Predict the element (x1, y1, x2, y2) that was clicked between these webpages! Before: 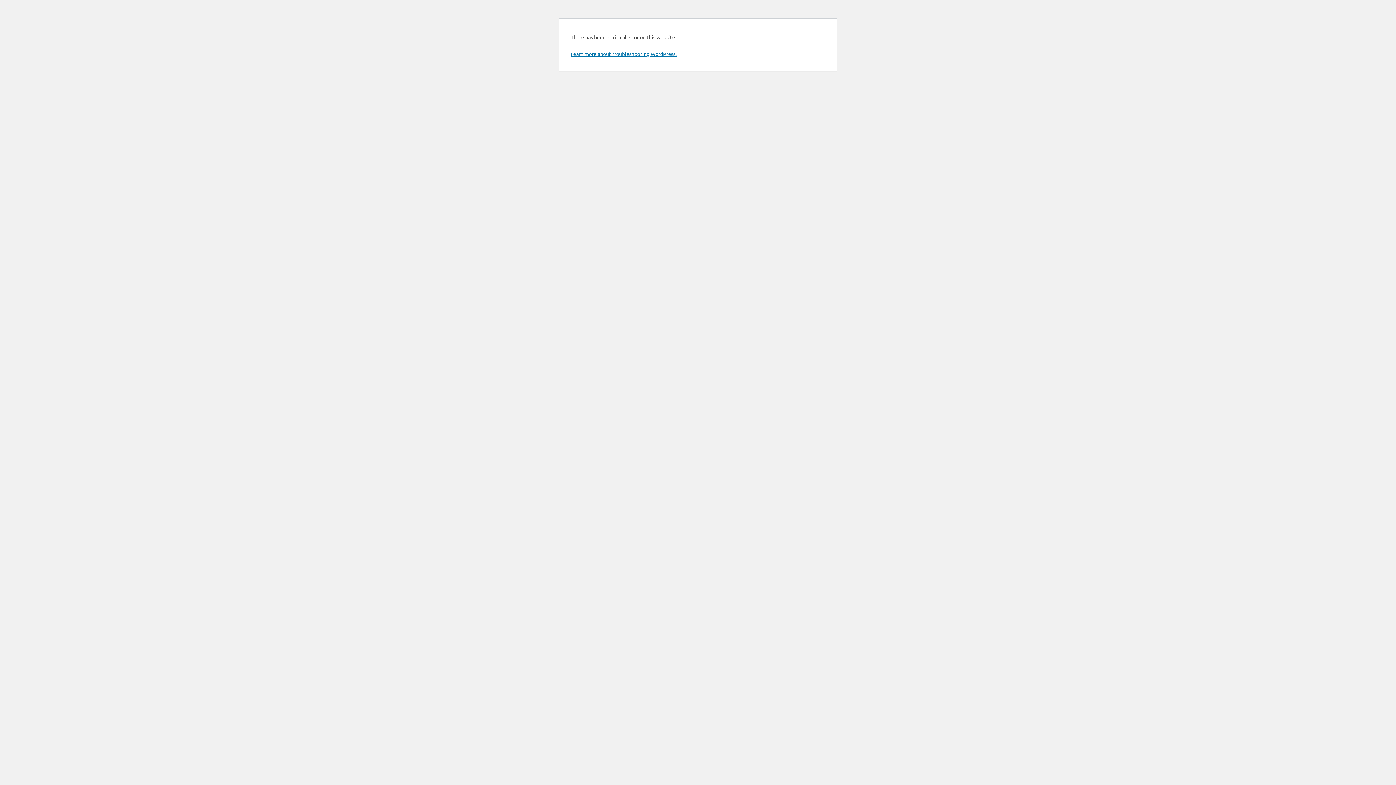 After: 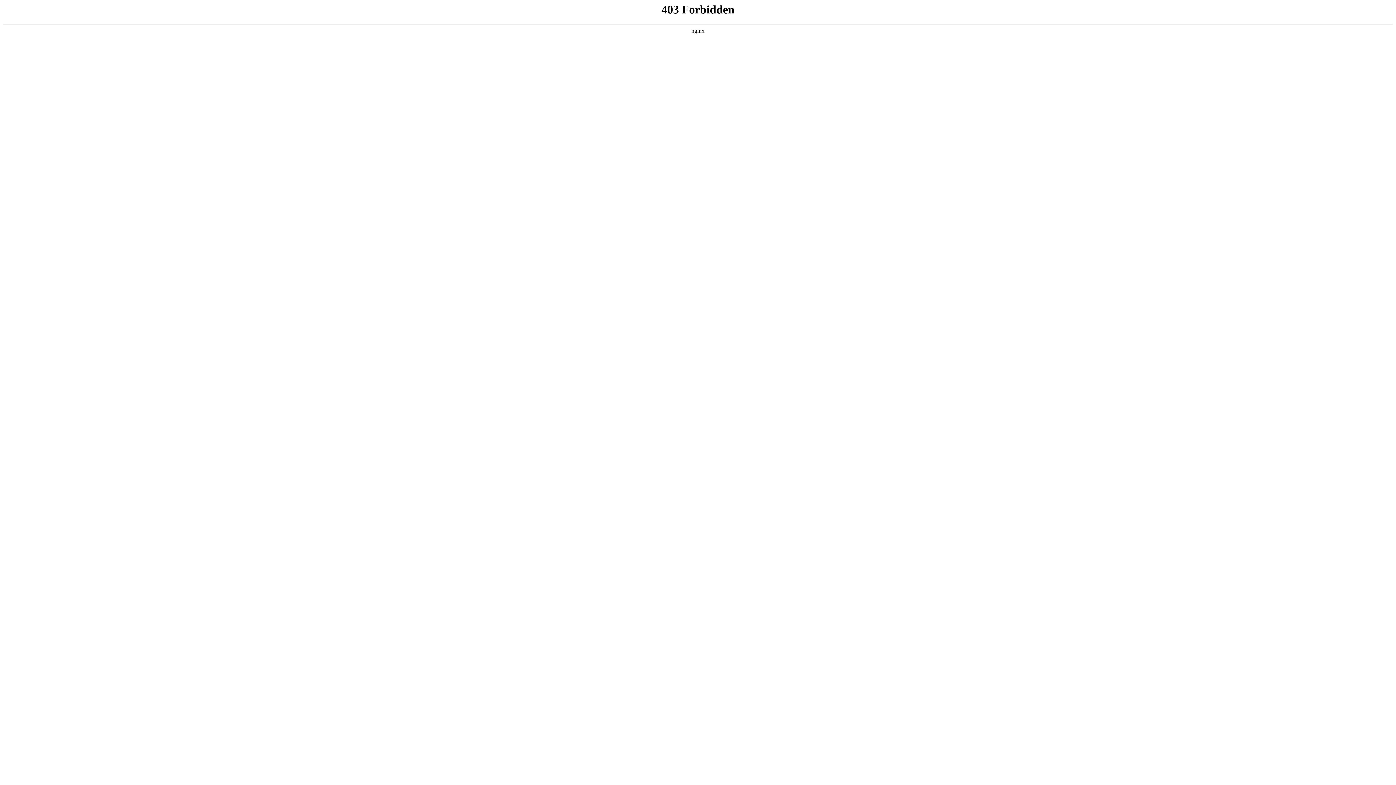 Action: label: Learn more about troubleshooting WordPress. bbox: (570, 50, 676, 57)